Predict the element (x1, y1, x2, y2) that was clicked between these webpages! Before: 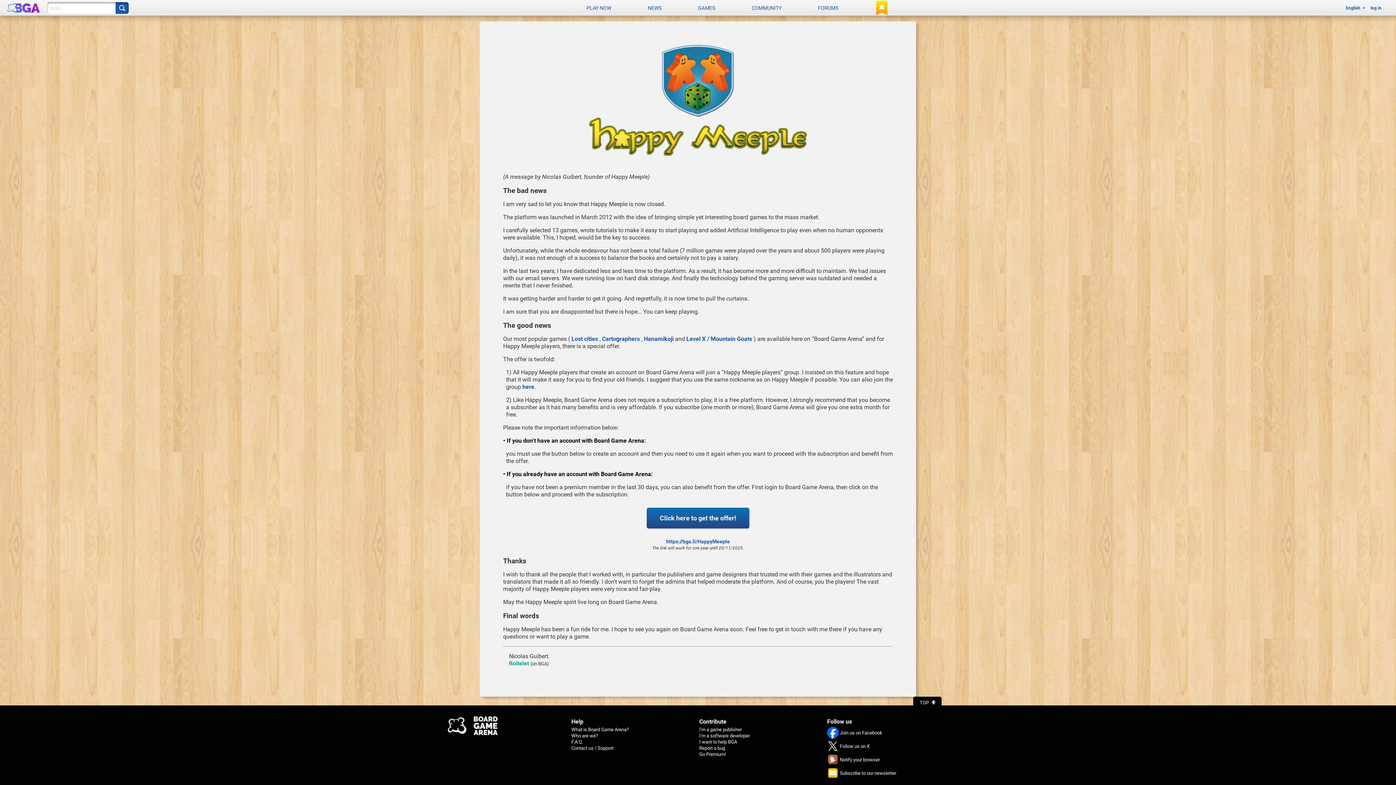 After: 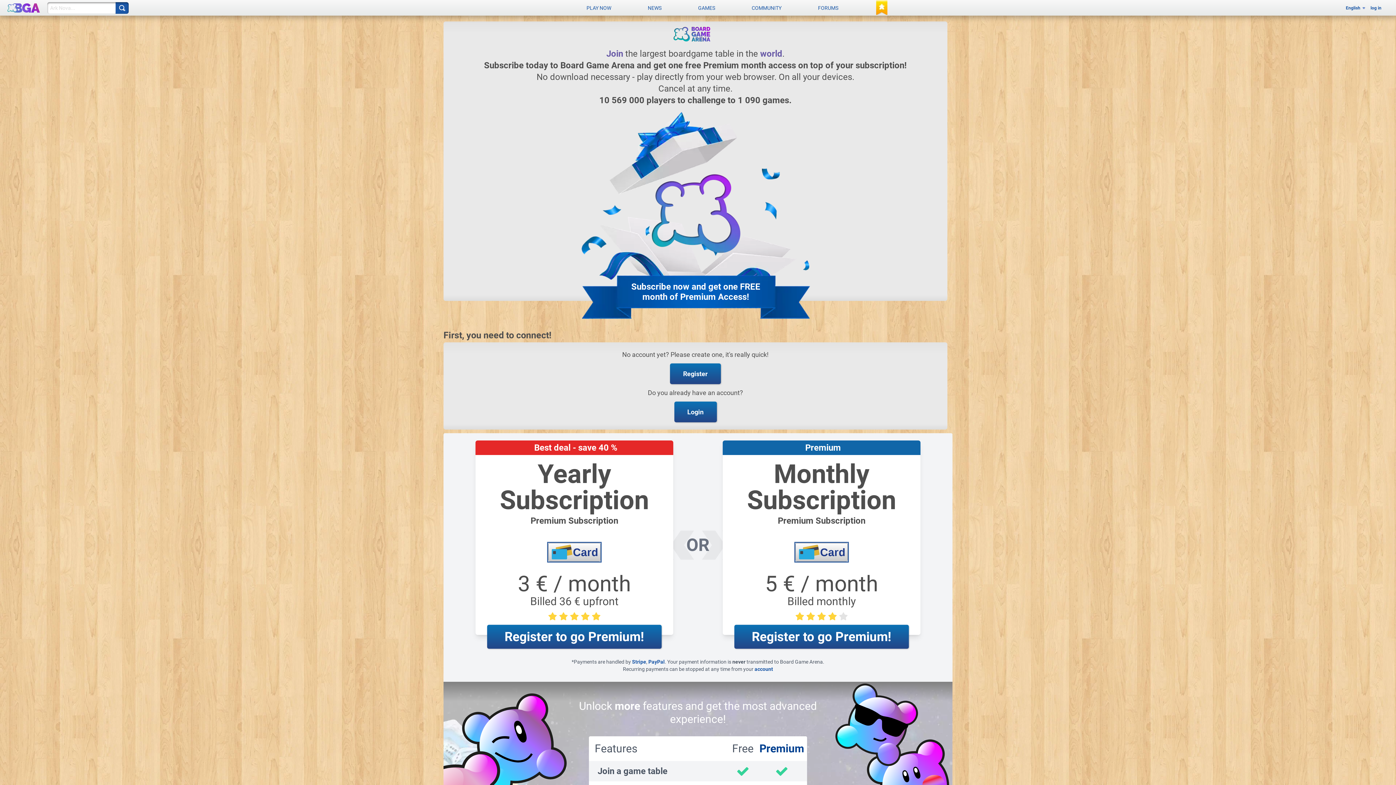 Action: bbox: (646, 508, 749, 528) label: Click here to get the offer!